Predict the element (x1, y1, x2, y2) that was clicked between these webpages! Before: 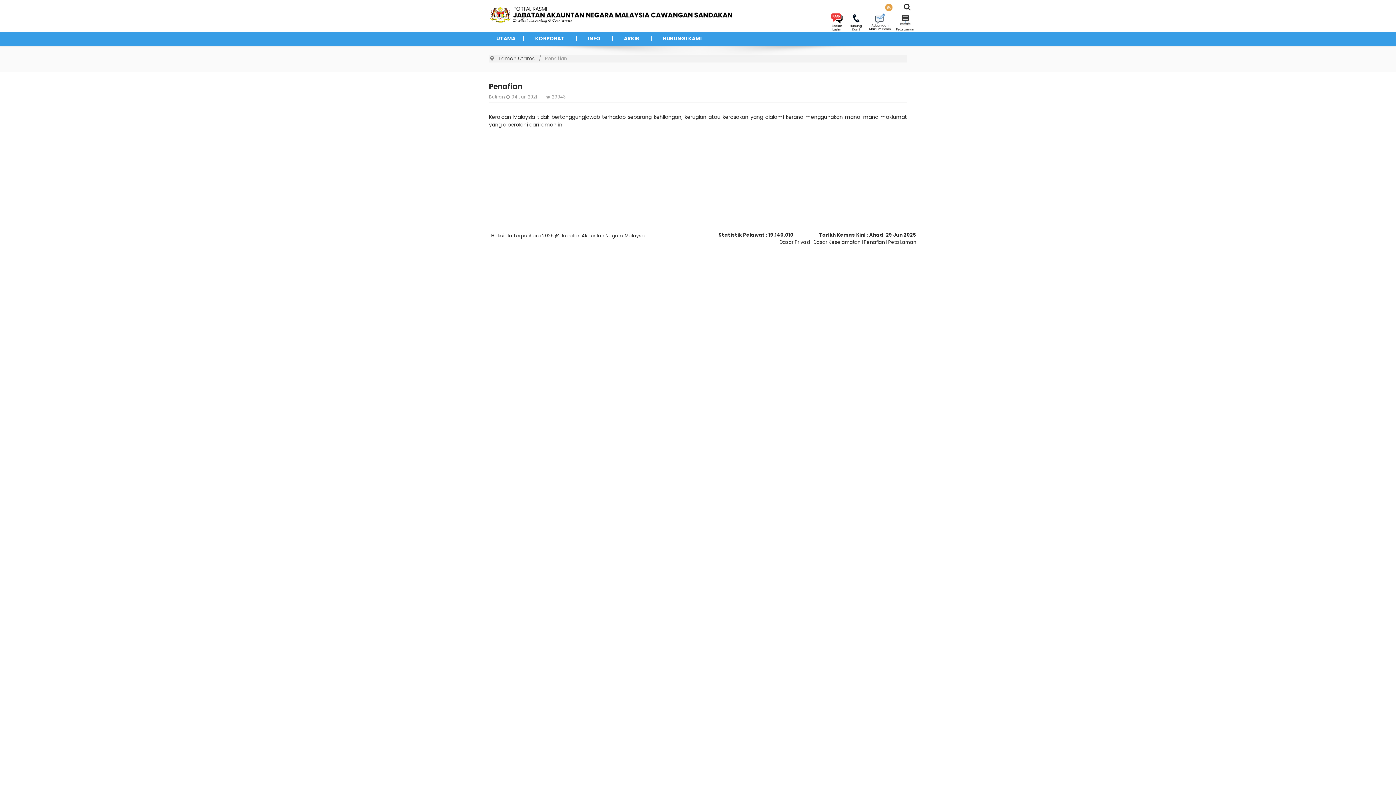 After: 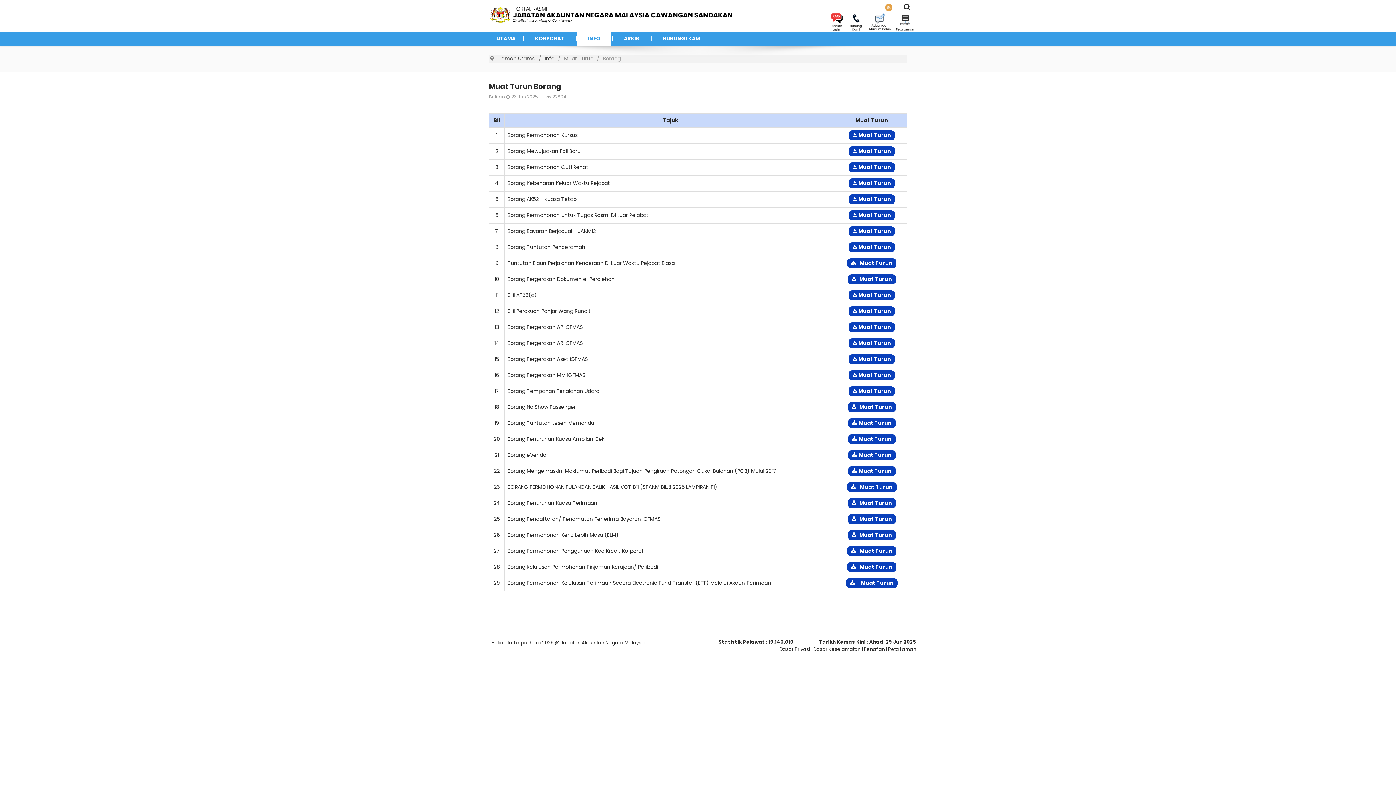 Action: label: INFO bbox: (577, 31, 611, 45)